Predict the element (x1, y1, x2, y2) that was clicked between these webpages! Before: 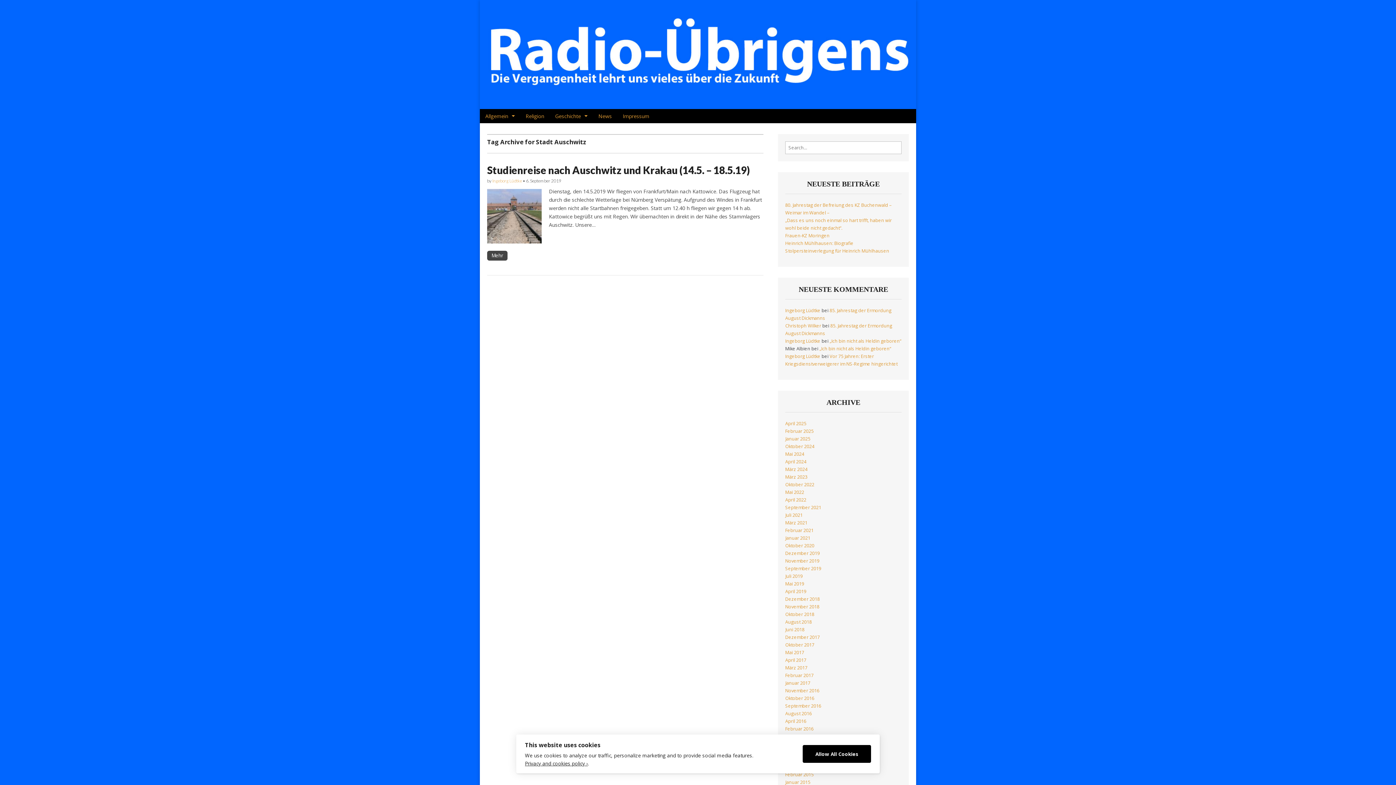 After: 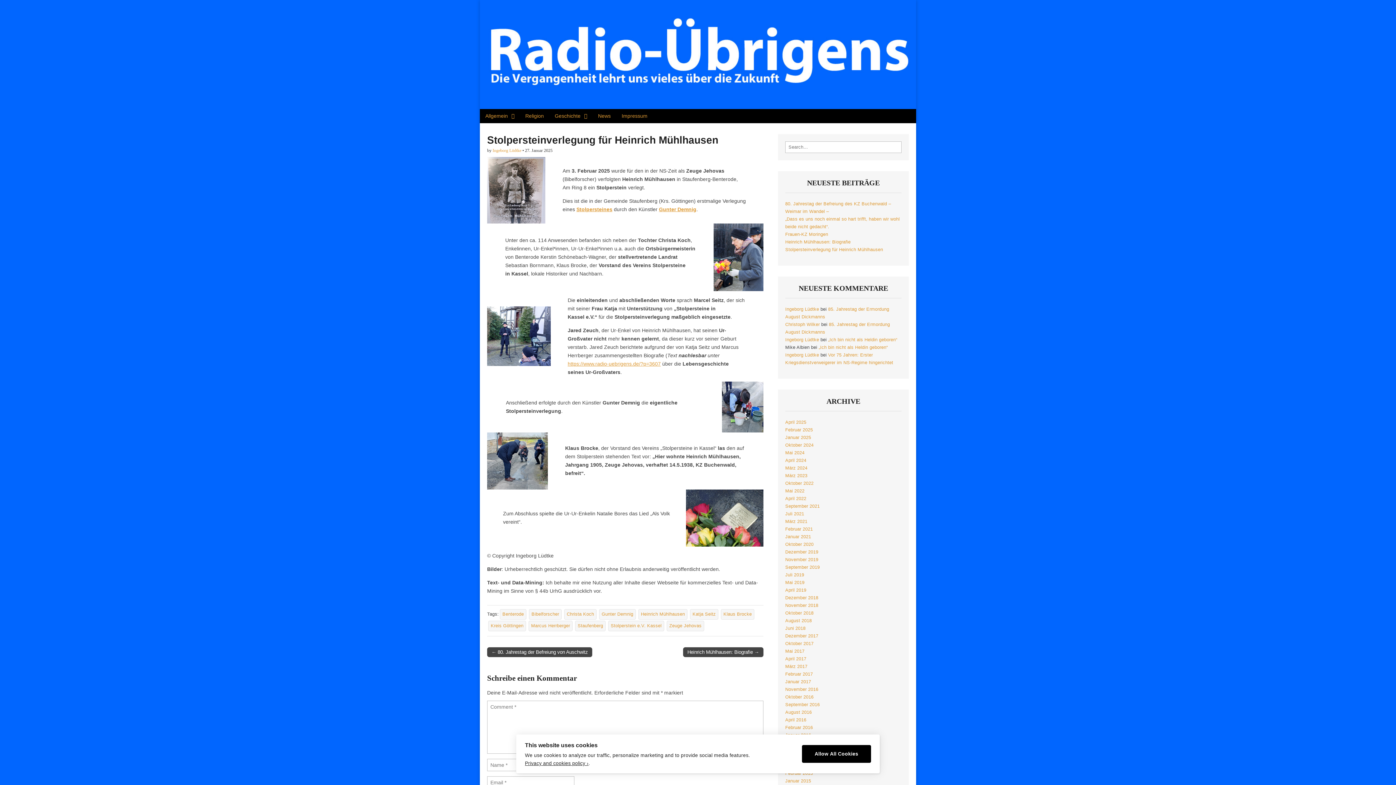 Action: label: Stolpersteinverlegung für Heinrich Mühlhausen bbox: (785, 248, 889, 254)